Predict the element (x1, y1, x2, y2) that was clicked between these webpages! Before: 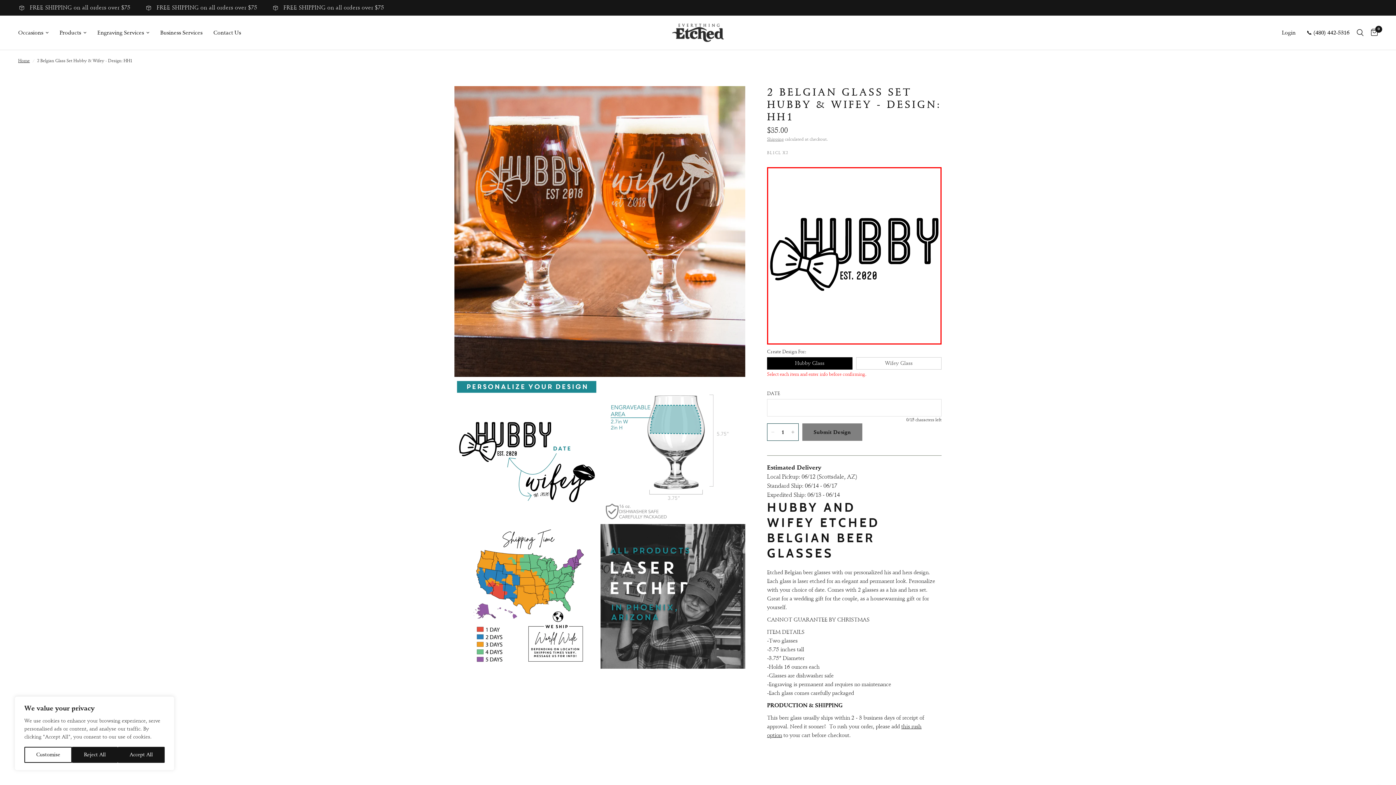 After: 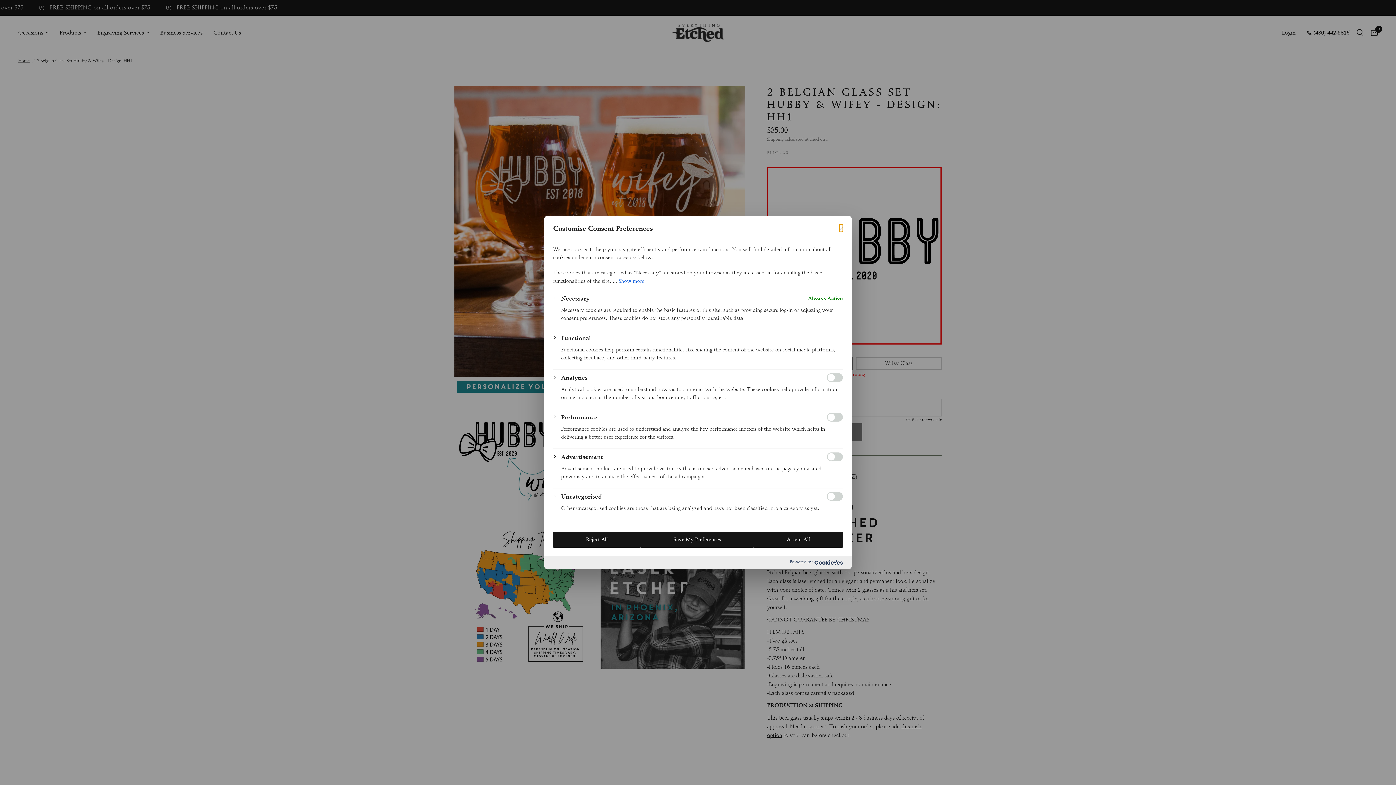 Action: bbox: (24, 747, 72, 763) label: Customise